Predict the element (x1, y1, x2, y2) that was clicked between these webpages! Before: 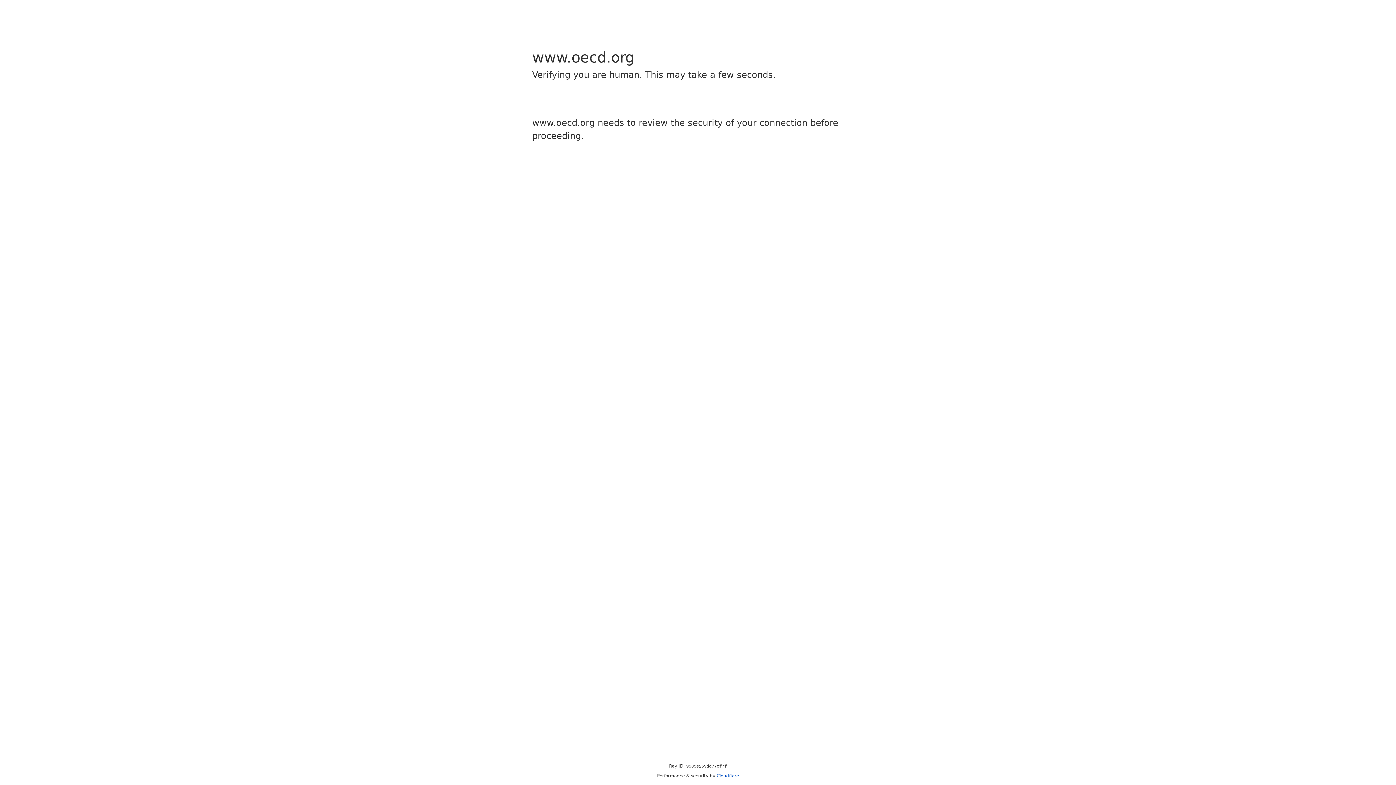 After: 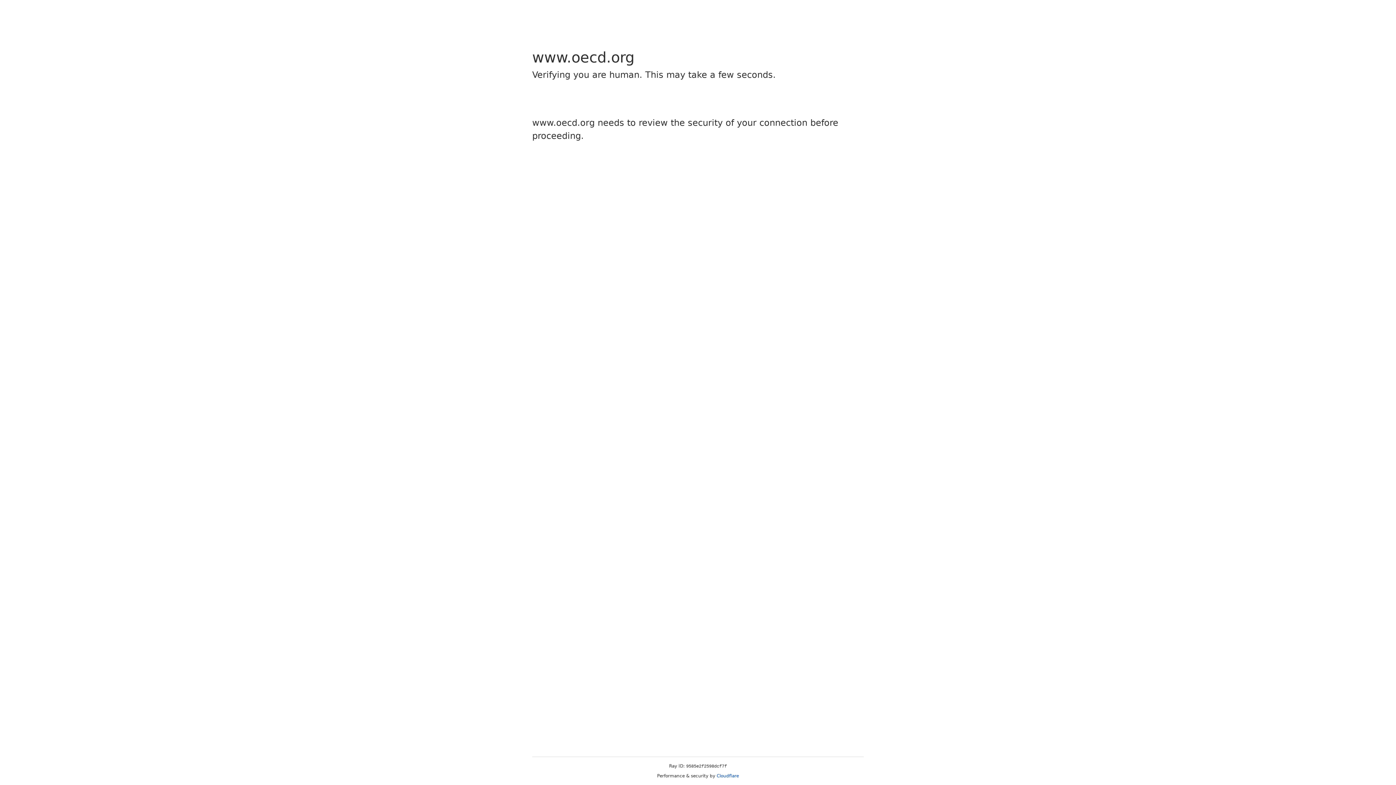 Action: bbox: (716, 773, 739, 778) label: Cloudflare